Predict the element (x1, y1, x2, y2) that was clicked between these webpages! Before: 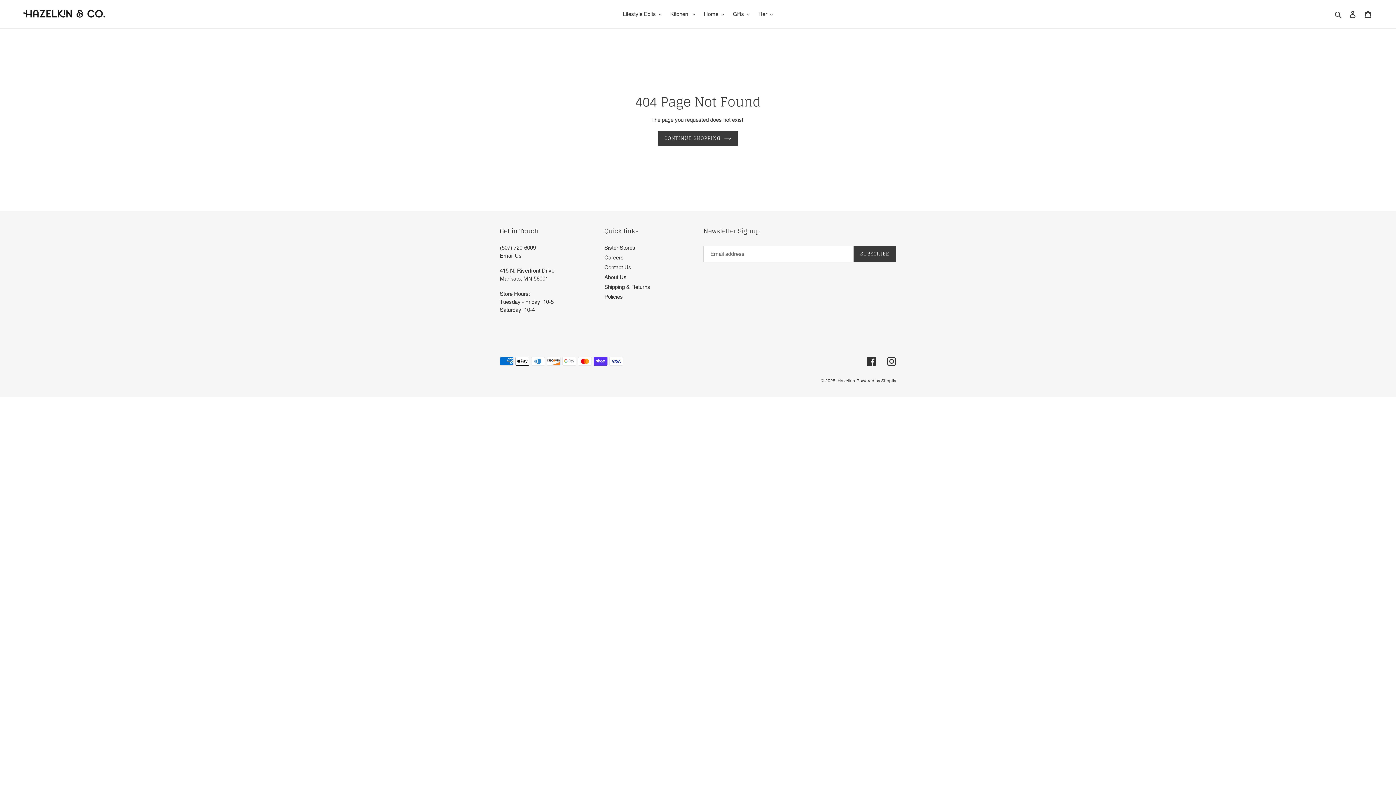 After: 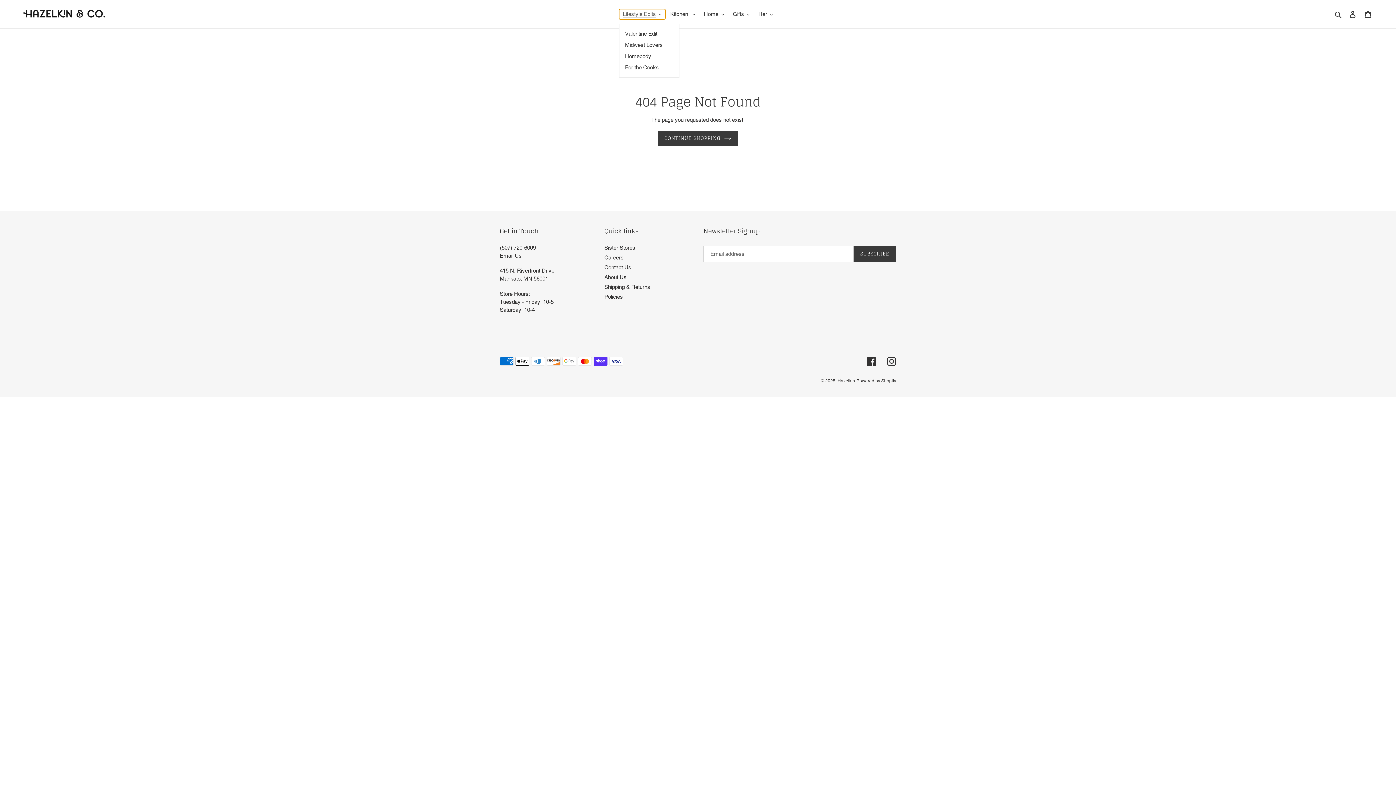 Action: label: Lifestyle Edits bbox: (619, 9, 665, 19)